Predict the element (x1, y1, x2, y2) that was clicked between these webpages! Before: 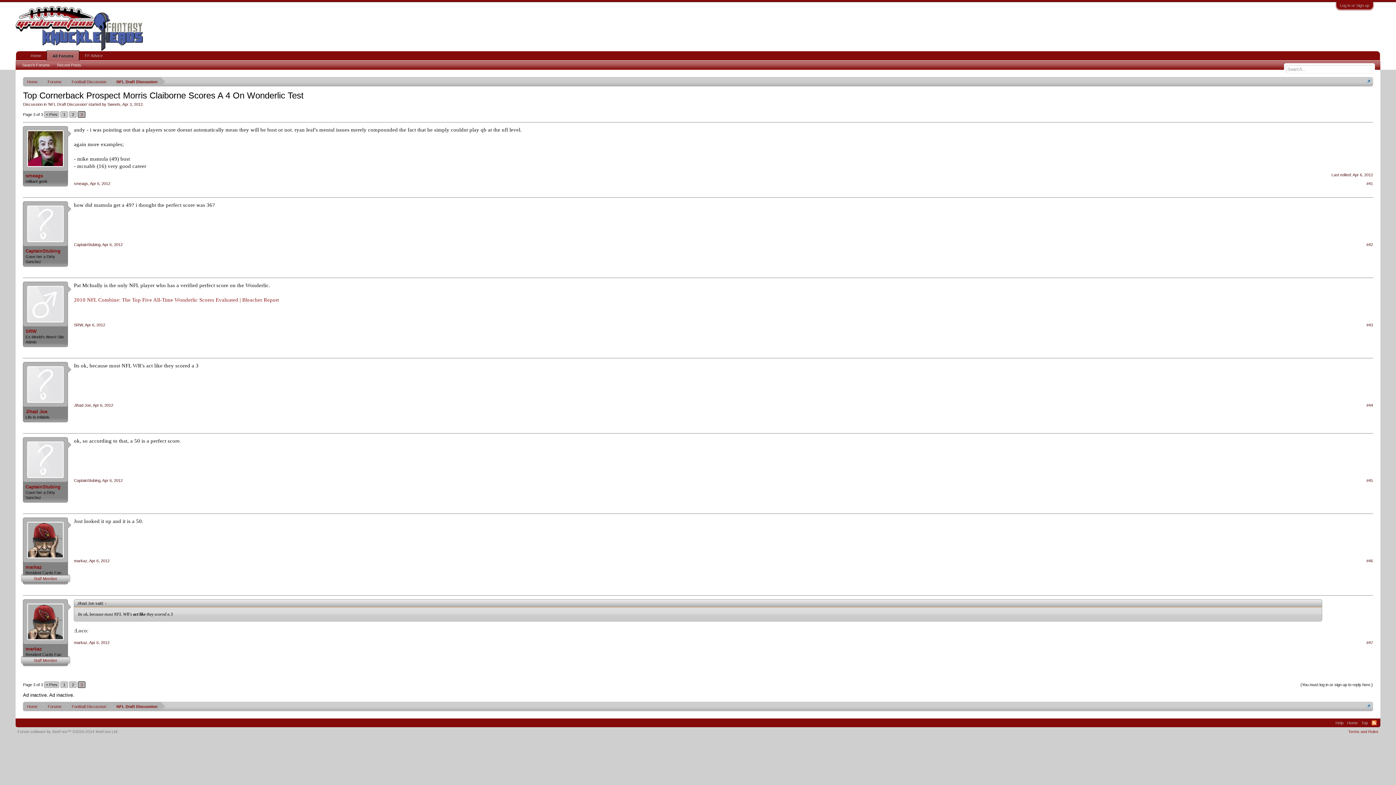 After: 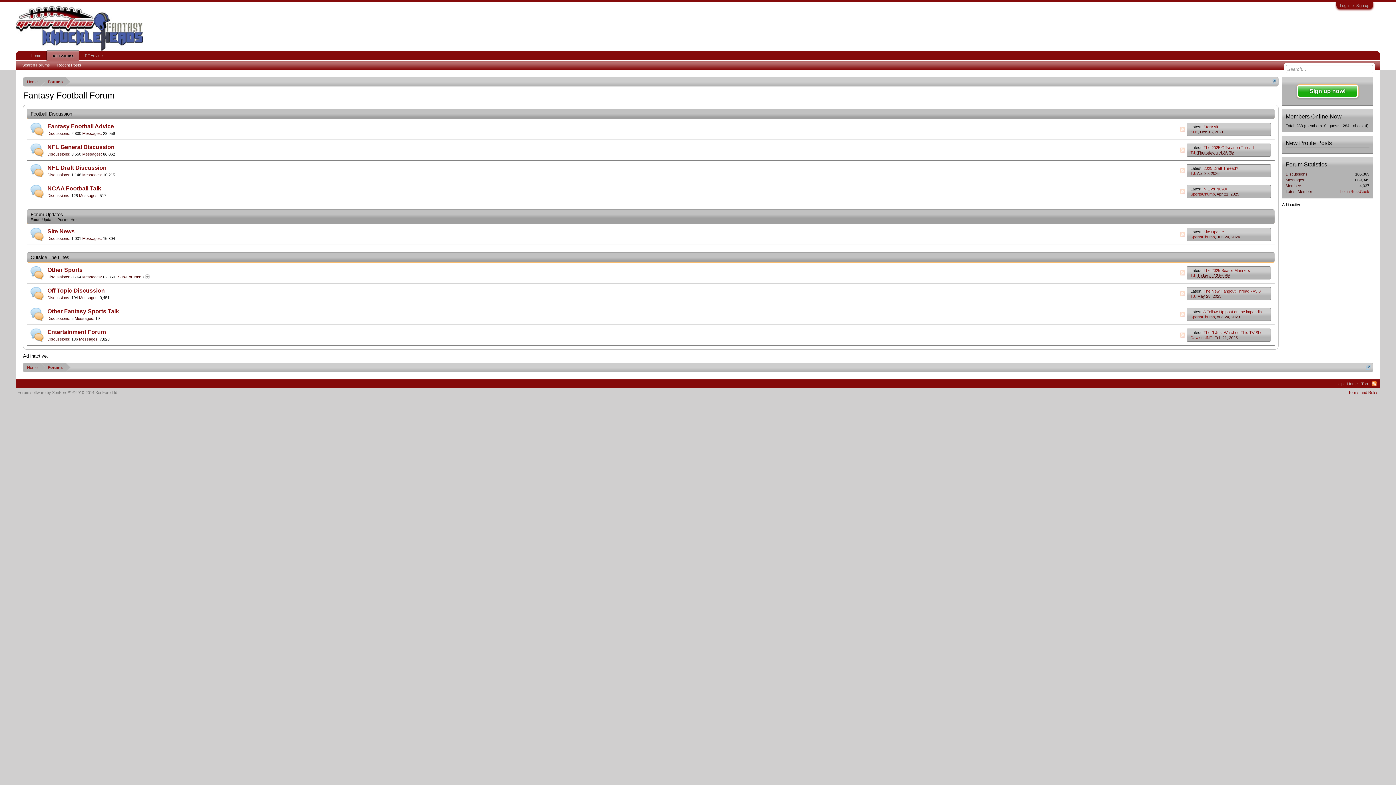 Action: label: Football Discussion bbox: (65, 77, 109, 86)